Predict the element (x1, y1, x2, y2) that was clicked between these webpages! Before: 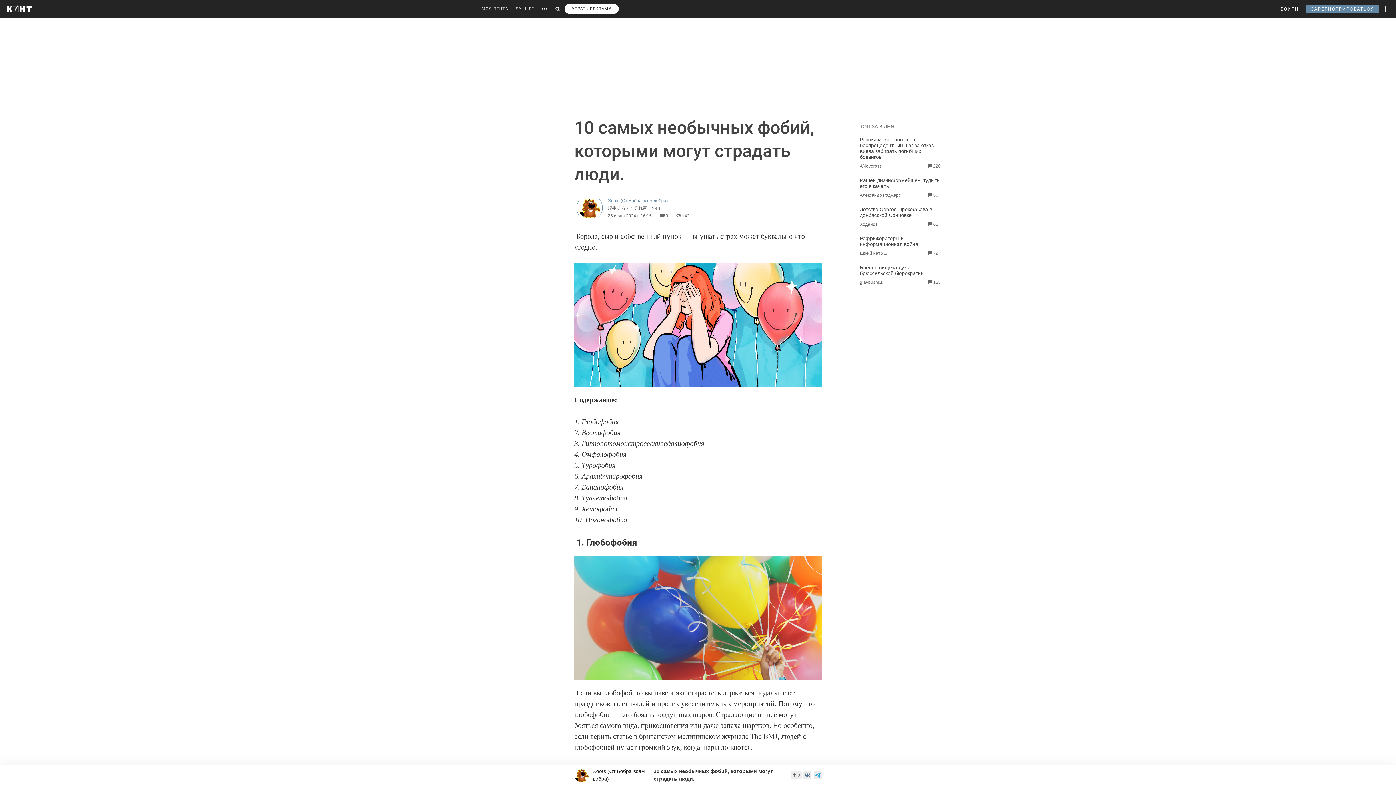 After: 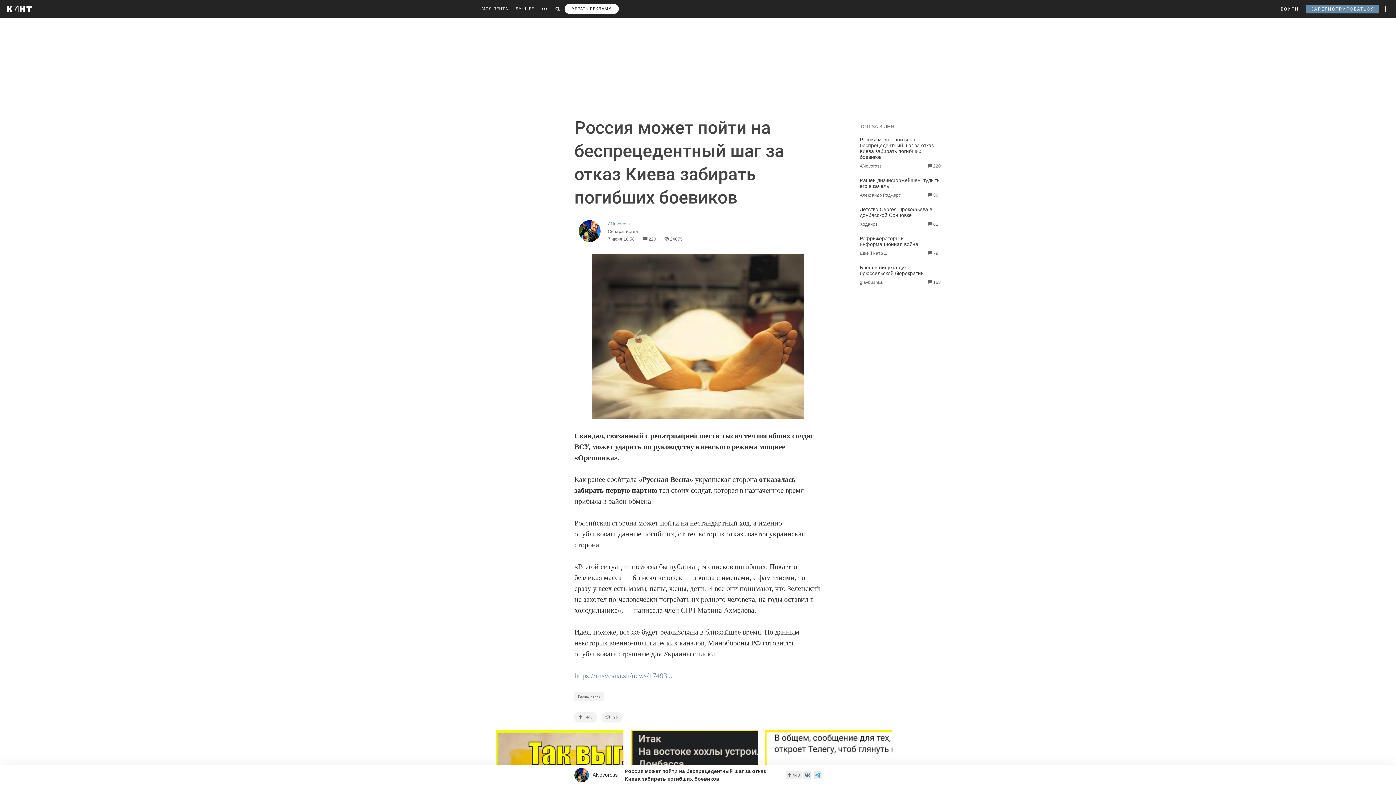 Action: label: Россия может пойти на беспрецедентный шаг за отказ Киева забирать погибших боевиков bbox: (860, 136, 933, 160)